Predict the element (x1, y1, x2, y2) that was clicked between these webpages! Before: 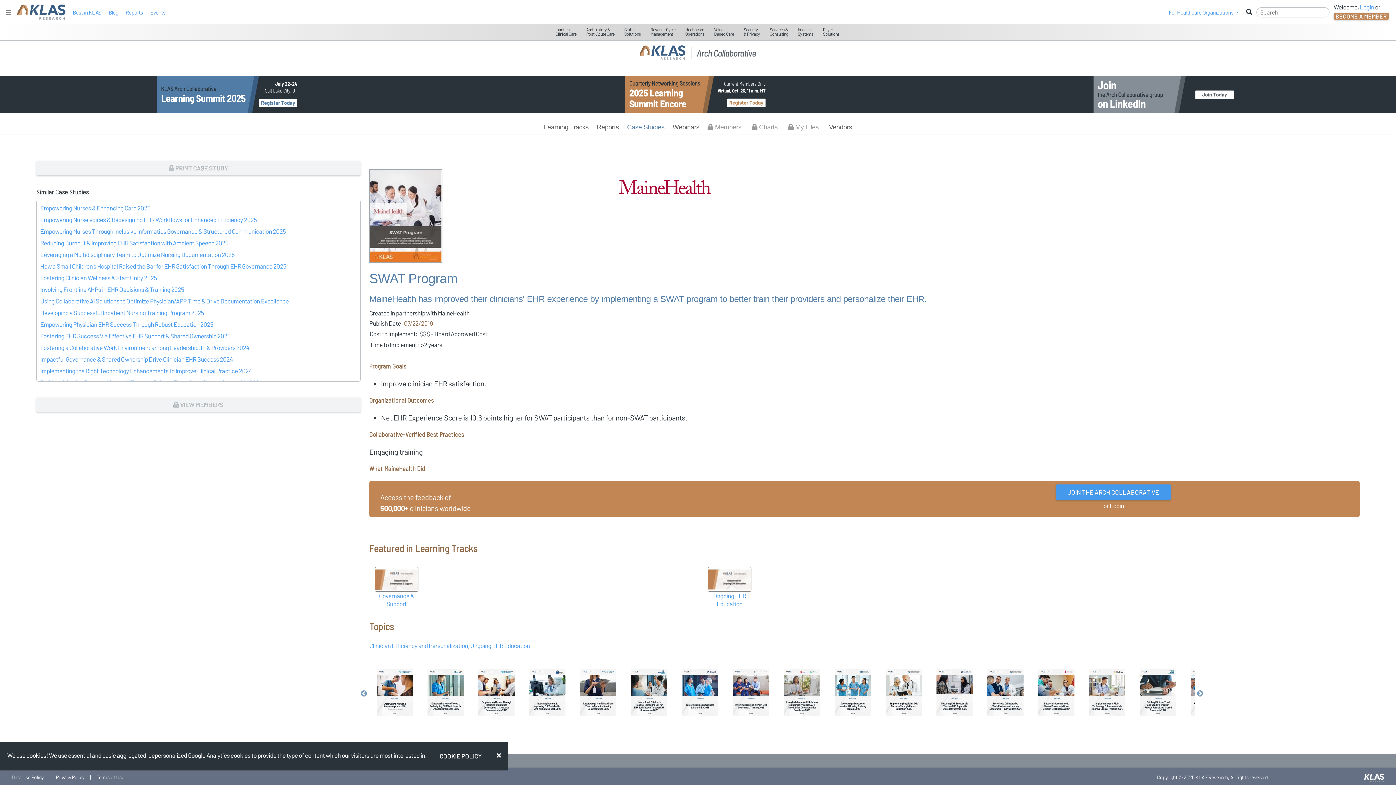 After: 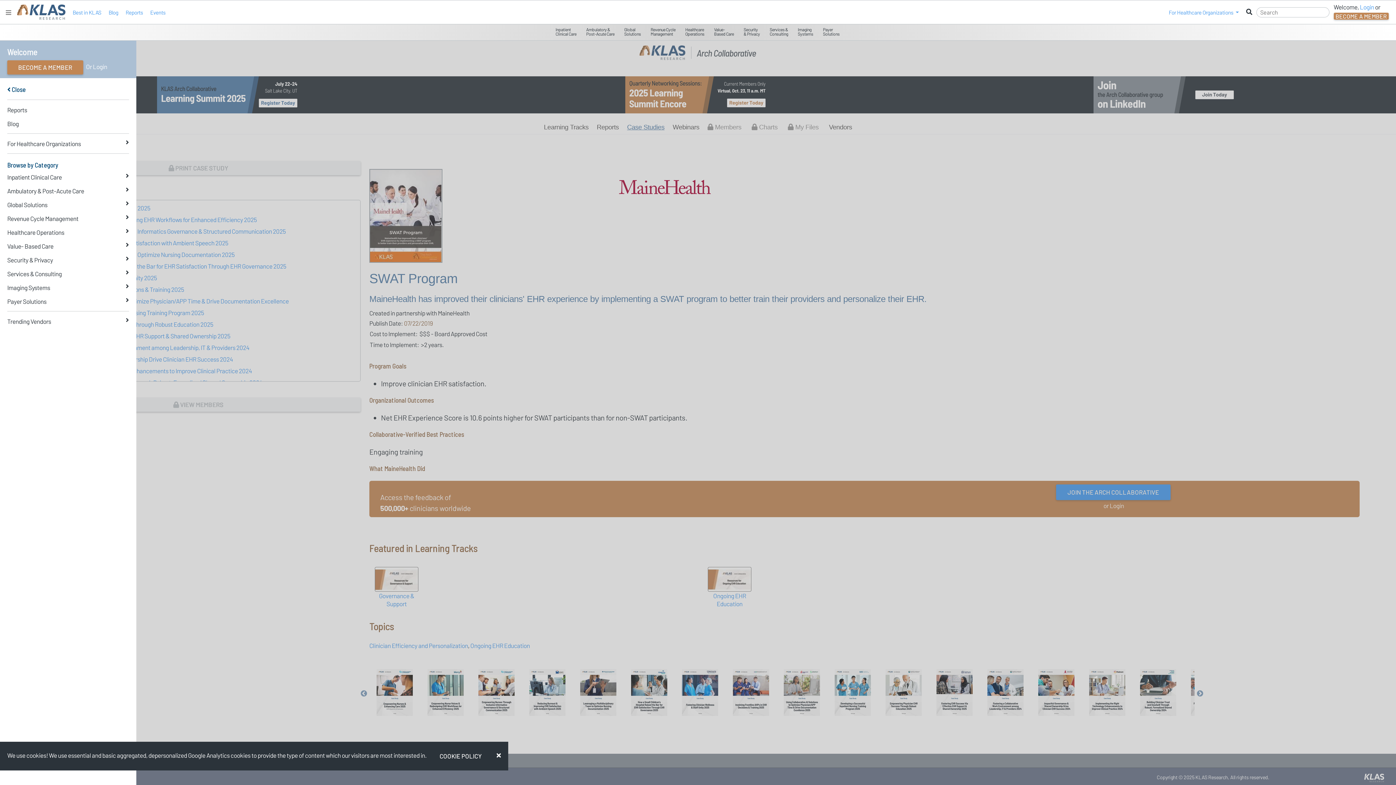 Action: bbox: (3, 7, 13, 16) label: Toggle navigation